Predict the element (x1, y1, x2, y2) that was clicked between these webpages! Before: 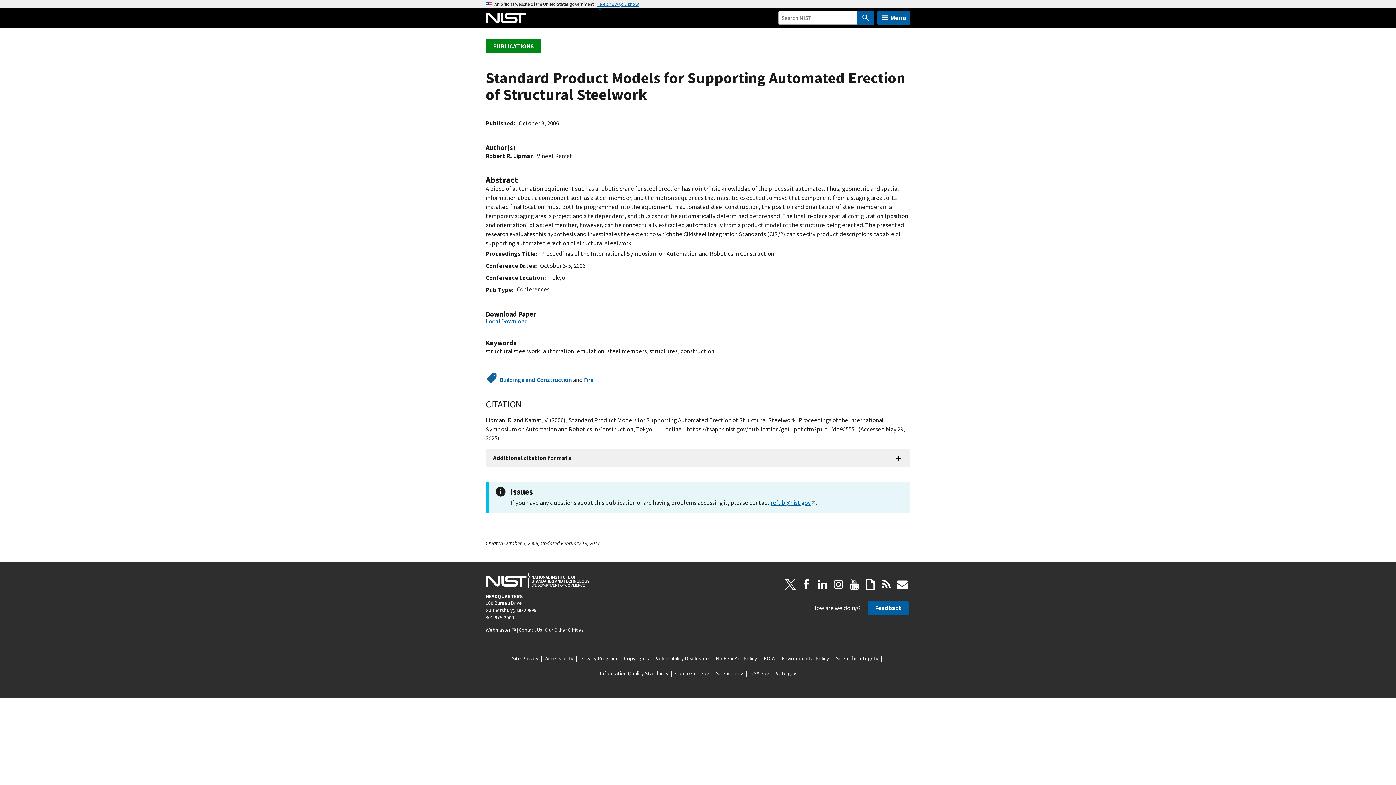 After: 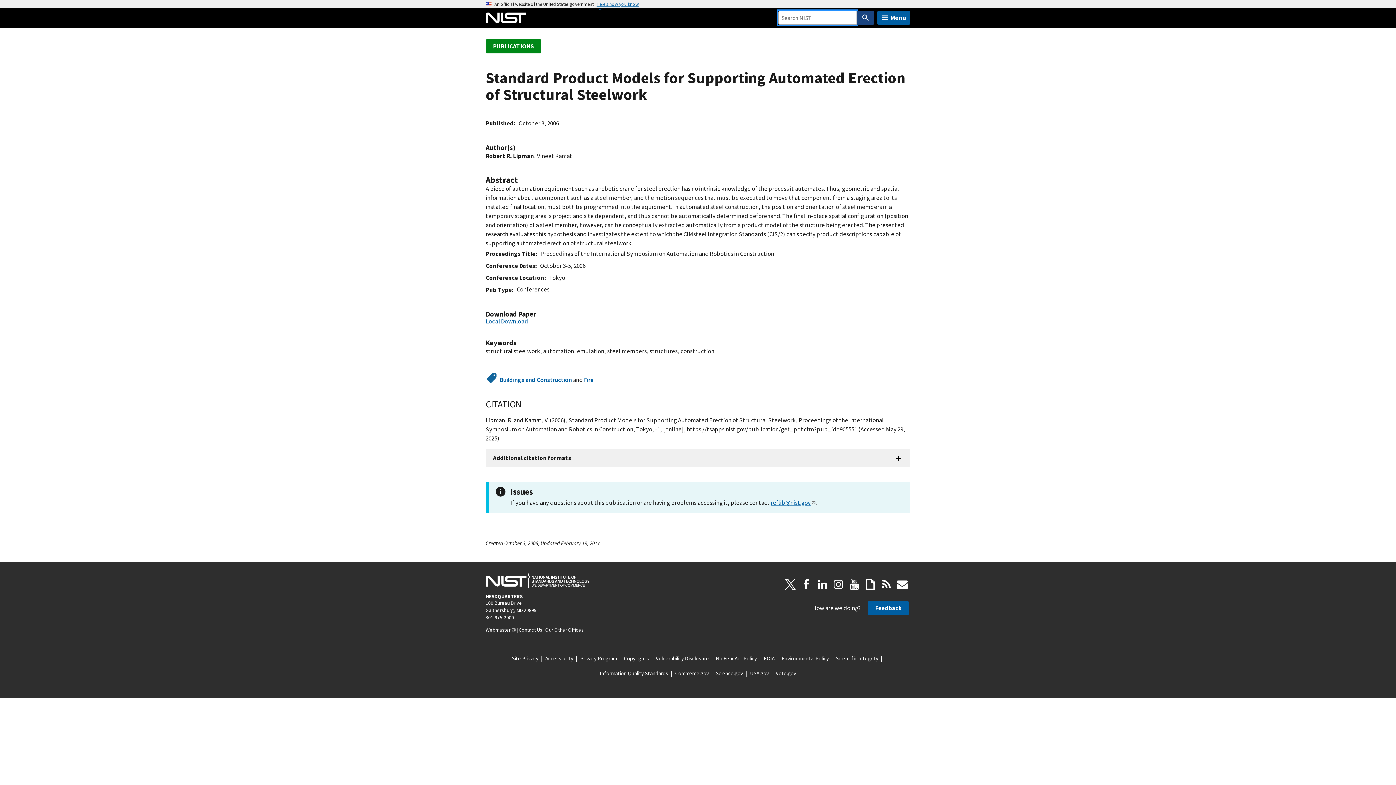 Action: bbox: (857, 10, 874, 24)